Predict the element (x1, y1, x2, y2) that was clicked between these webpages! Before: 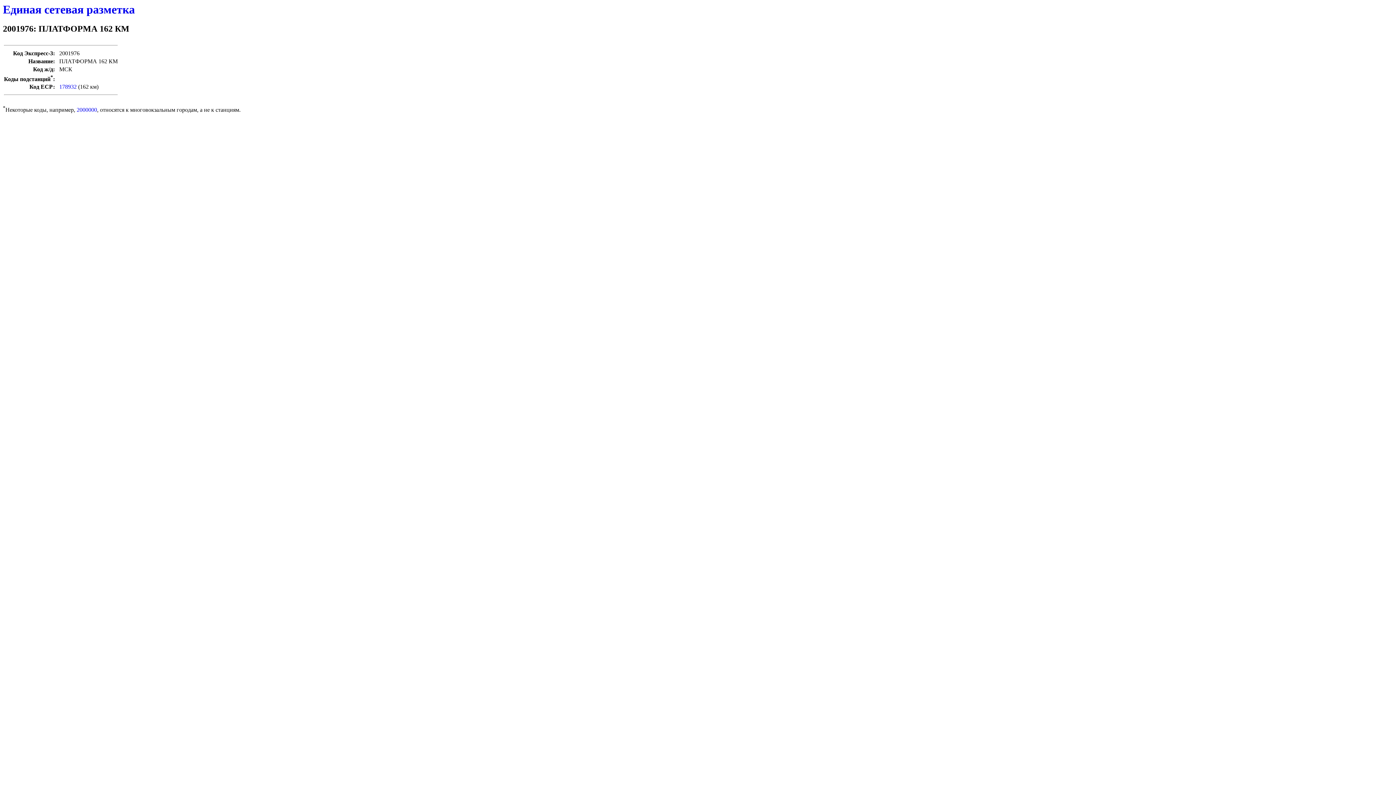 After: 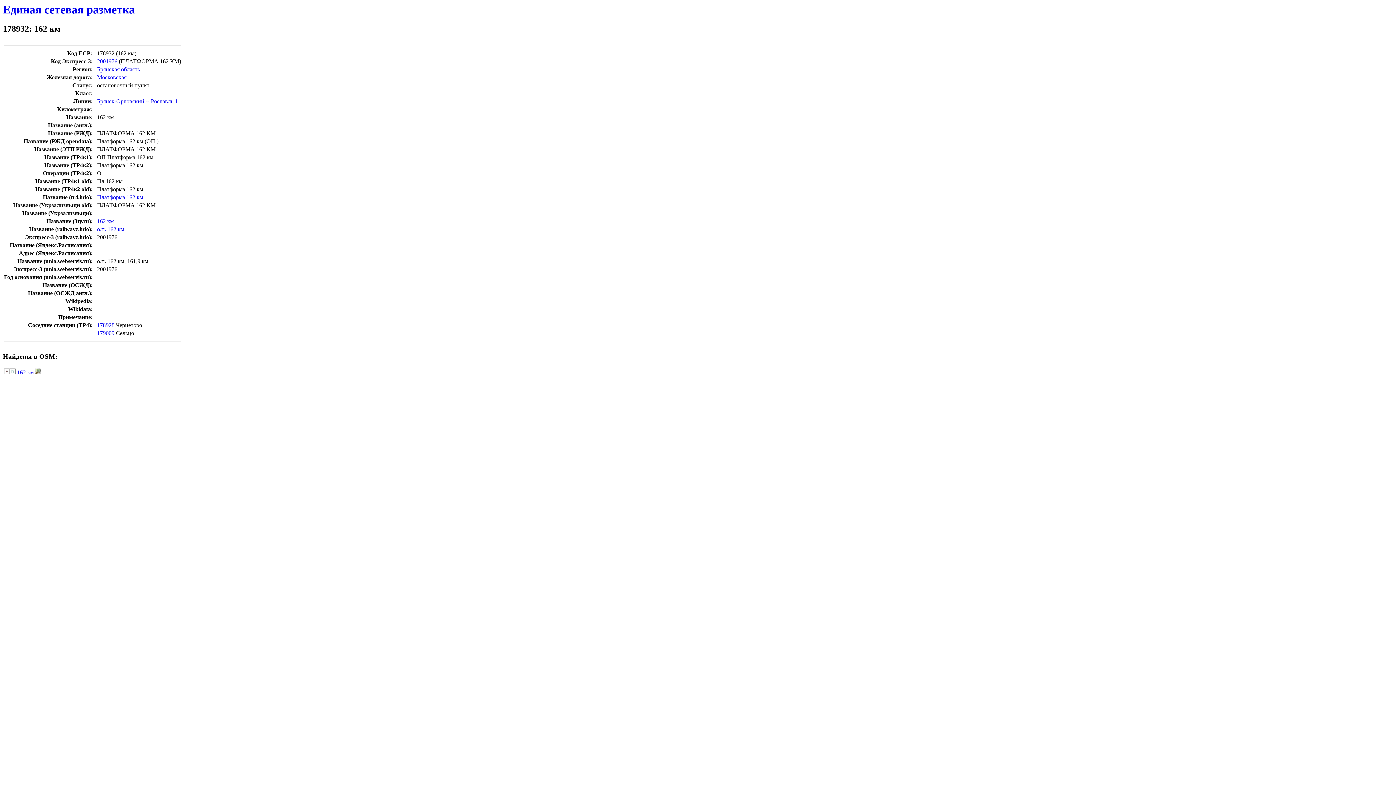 Action: bbox: (59, 83, 76, 89) label: 178932